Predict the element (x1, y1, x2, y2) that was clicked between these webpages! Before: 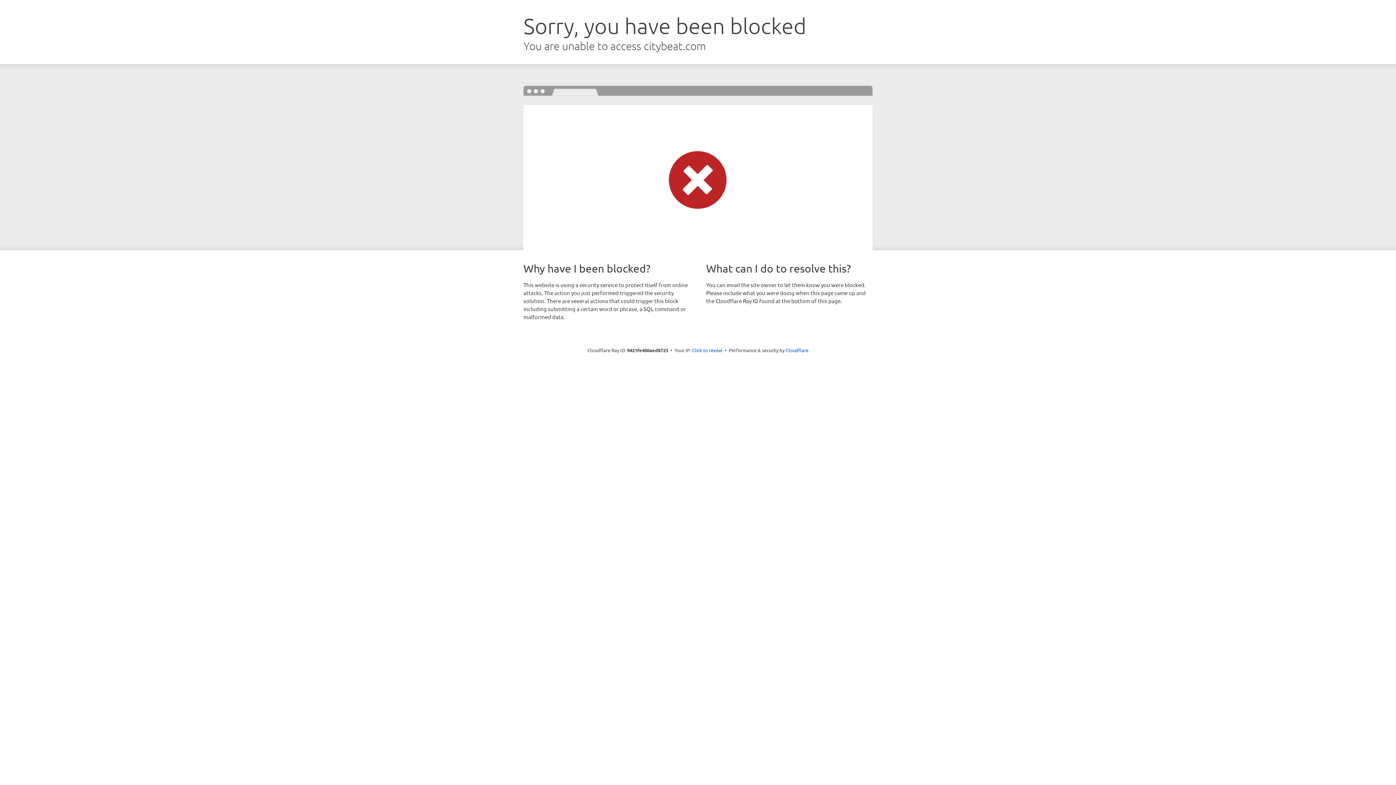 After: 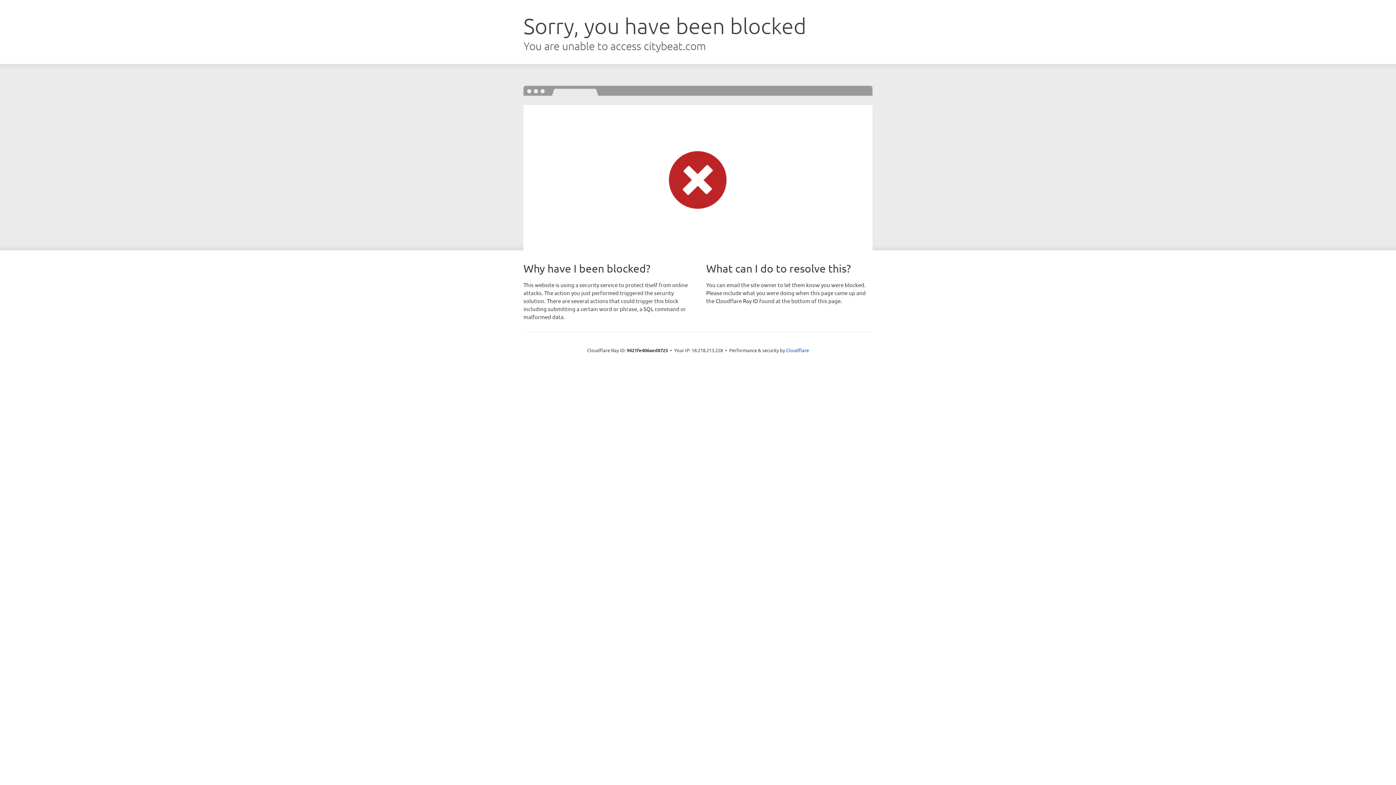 Action: label: Click to reveal bbox: (692, 346, 722, 353)